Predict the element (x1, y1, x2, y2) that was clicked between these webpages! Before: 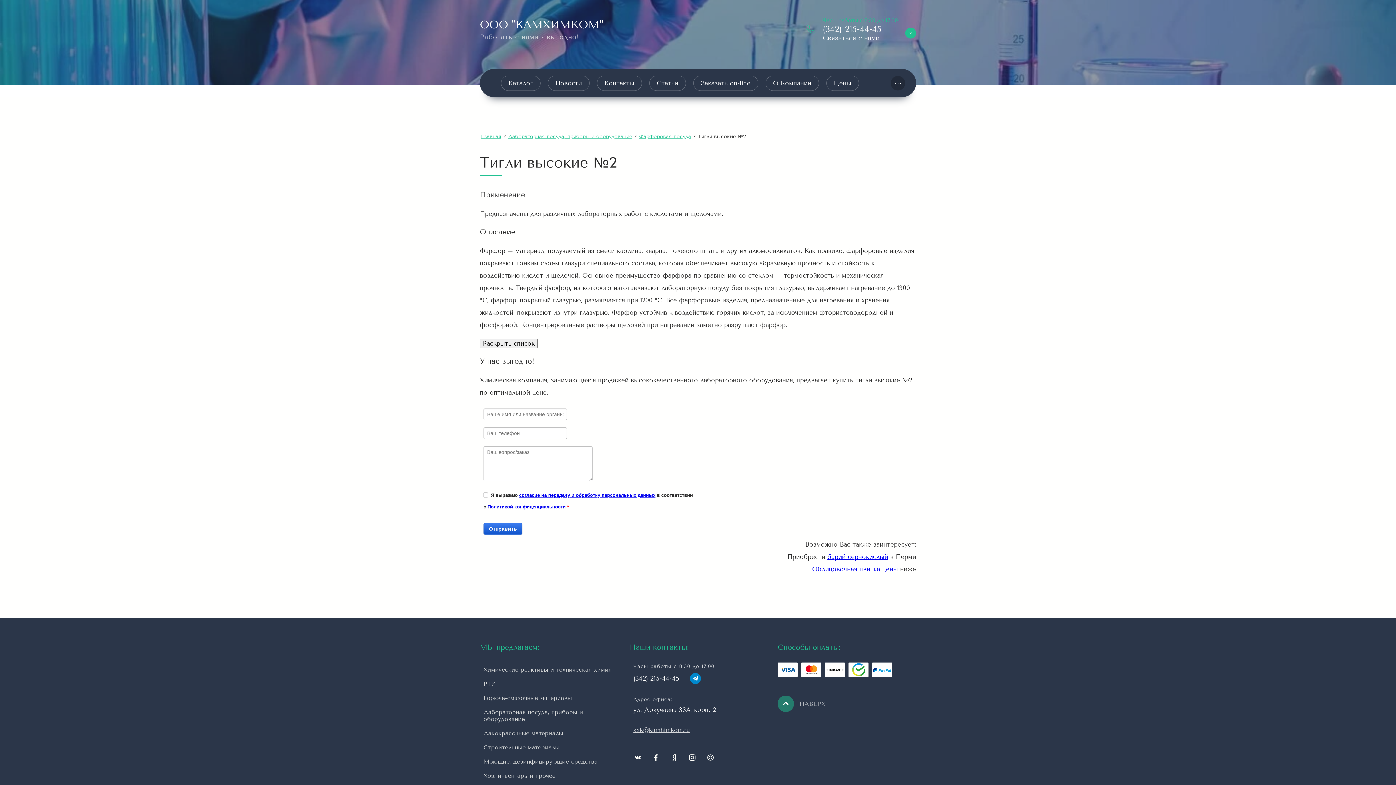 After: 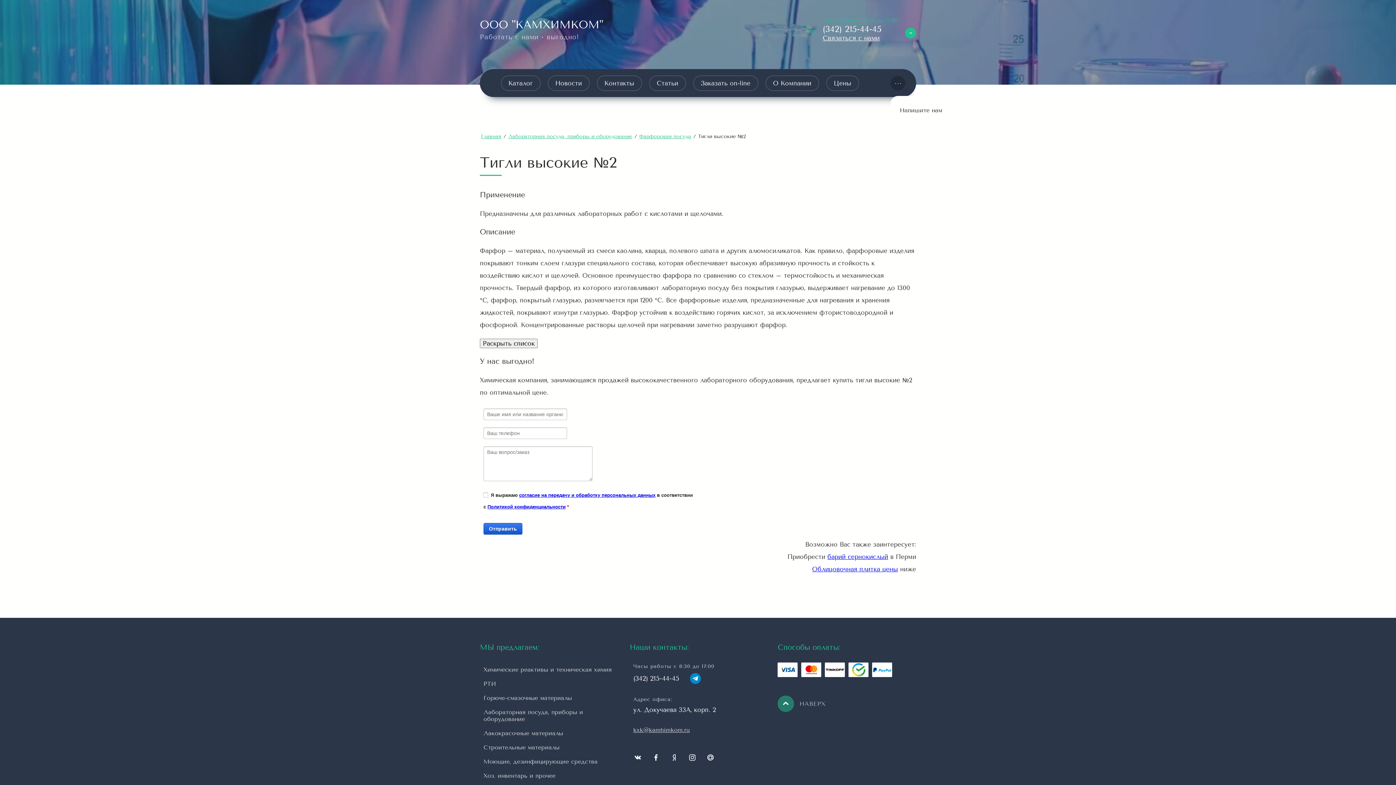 Action: bbox: (890, 75, 905, 90) label: ...